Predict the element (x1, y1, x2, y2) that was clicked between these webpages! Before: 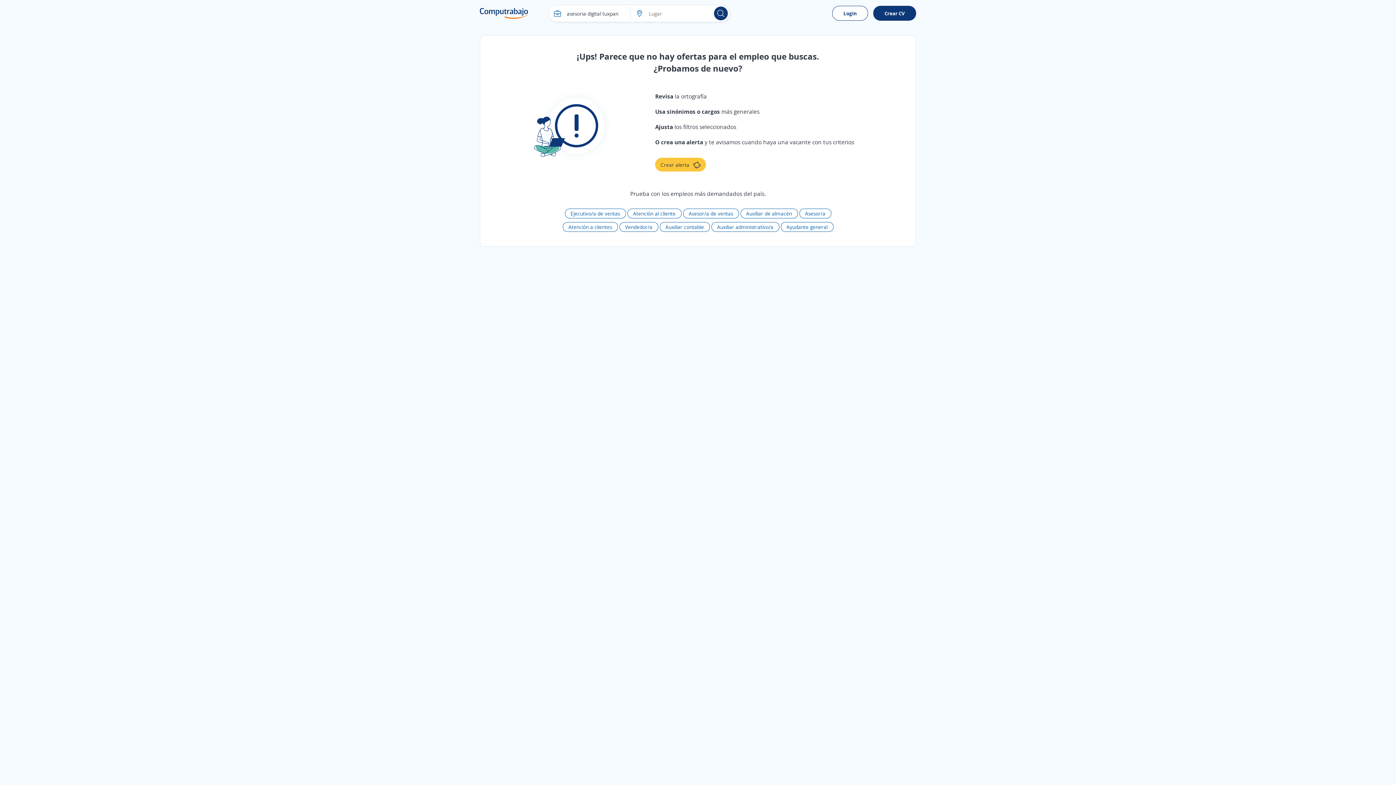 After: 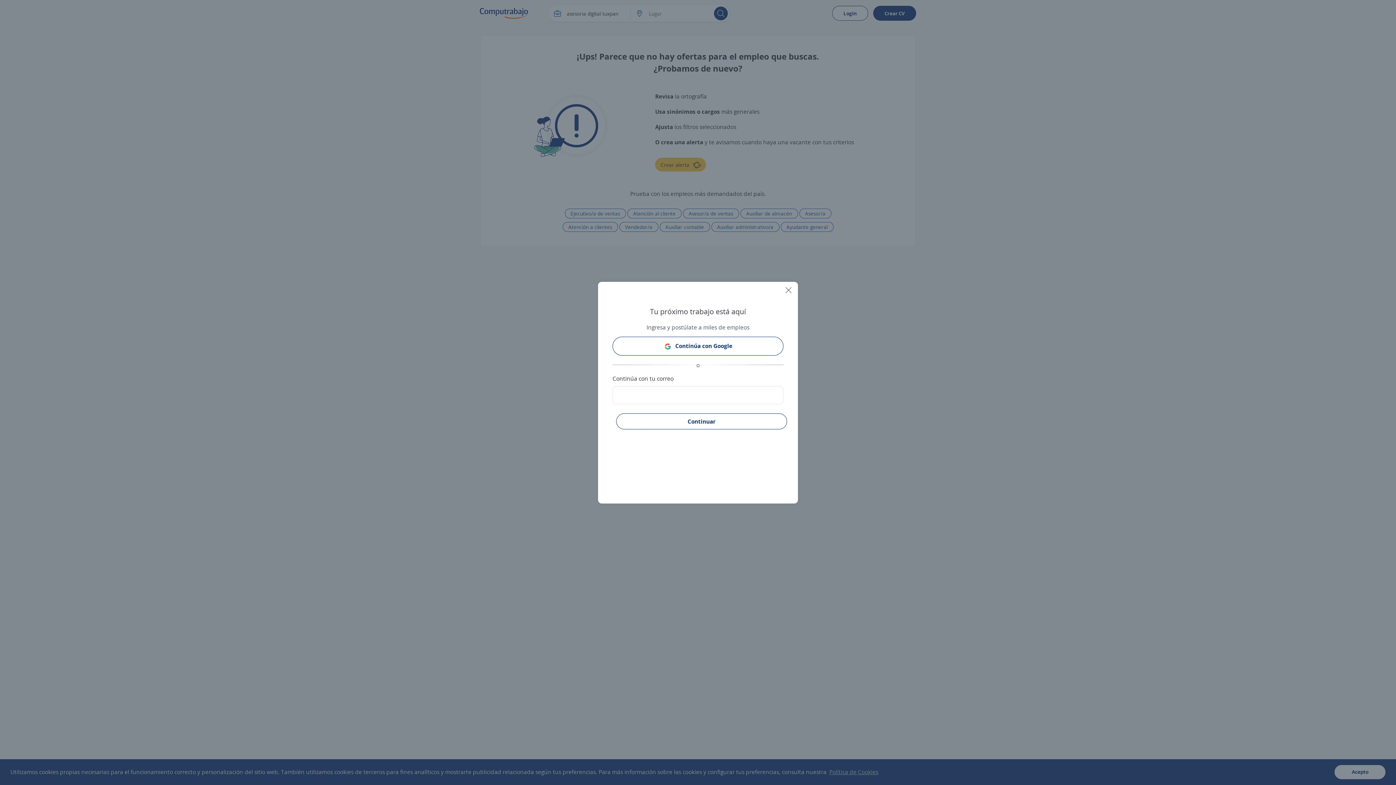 Action: bbox: (873, 5, 916, 20) label: Crear CV